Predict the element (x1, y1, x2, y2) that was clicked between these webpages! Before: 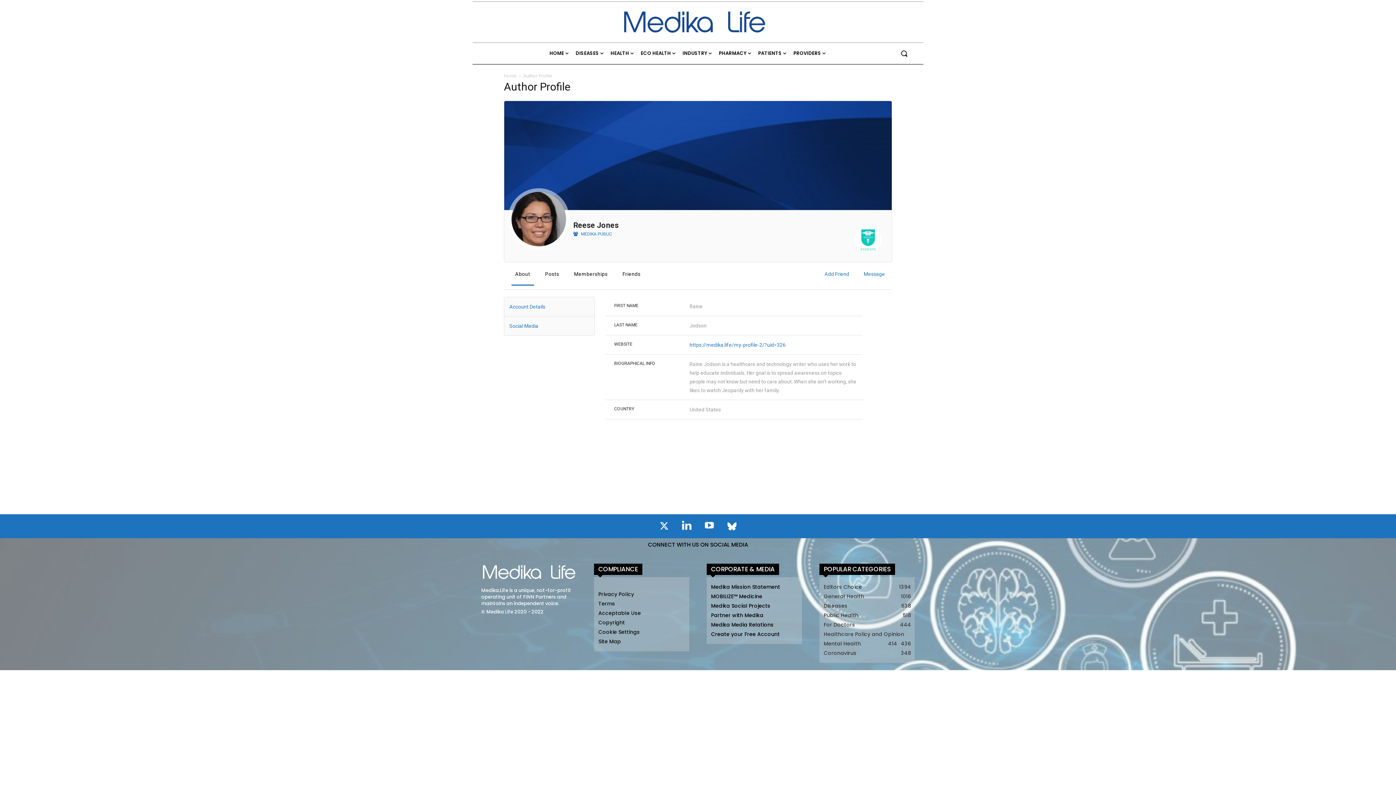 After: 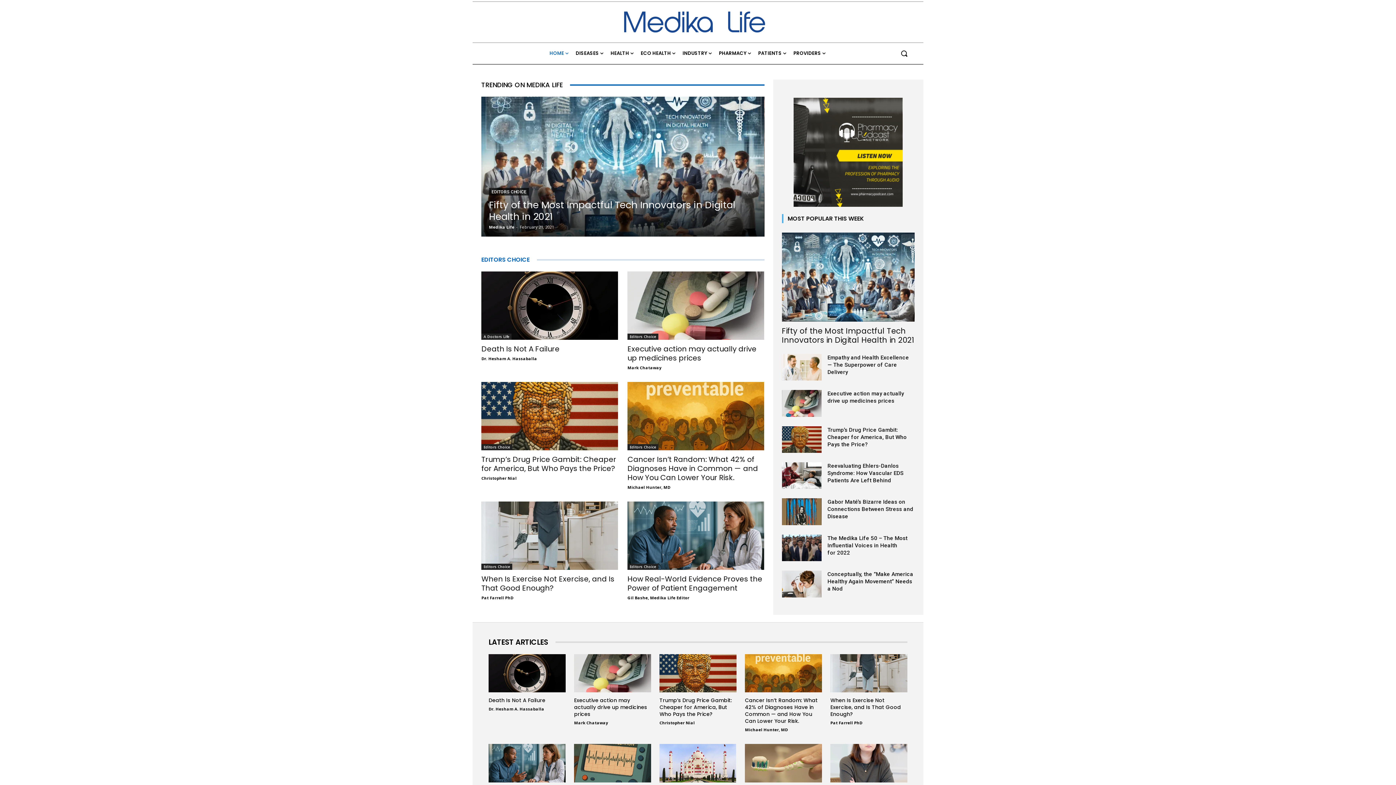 Action: bbox: (504, 72, 516, 78) label: Home